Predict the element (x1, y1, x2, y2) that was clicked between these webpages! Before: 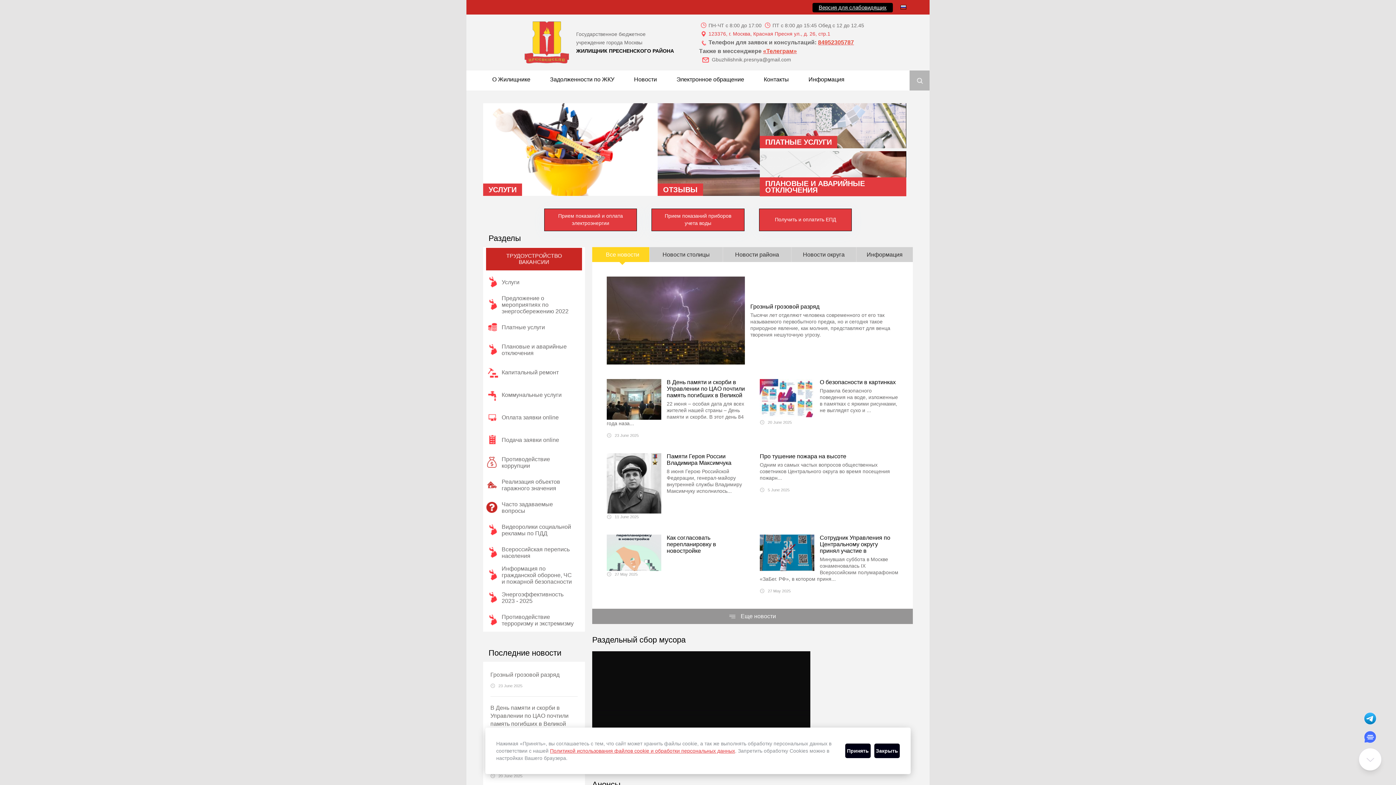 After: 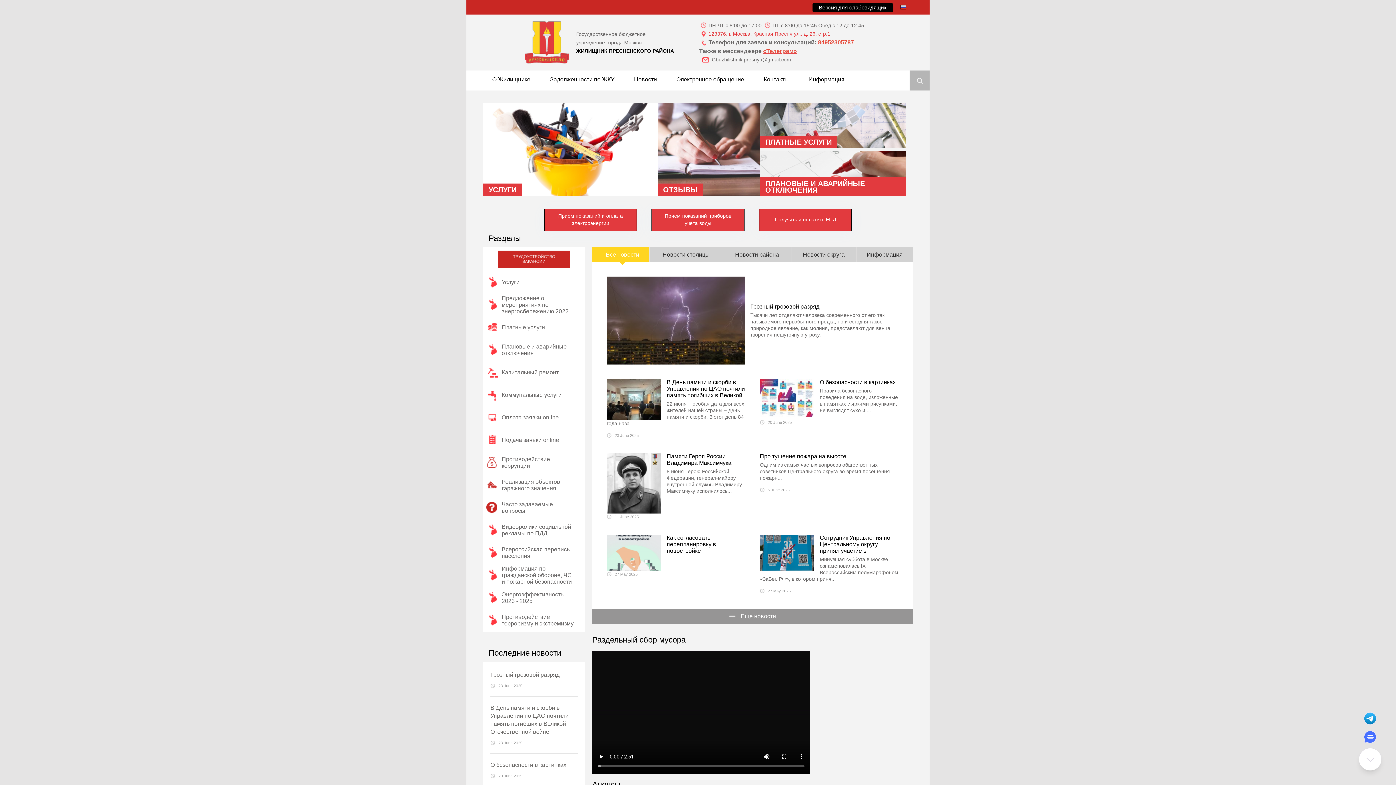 Action: bbox: (845, 744, 870, 758) label: Принять